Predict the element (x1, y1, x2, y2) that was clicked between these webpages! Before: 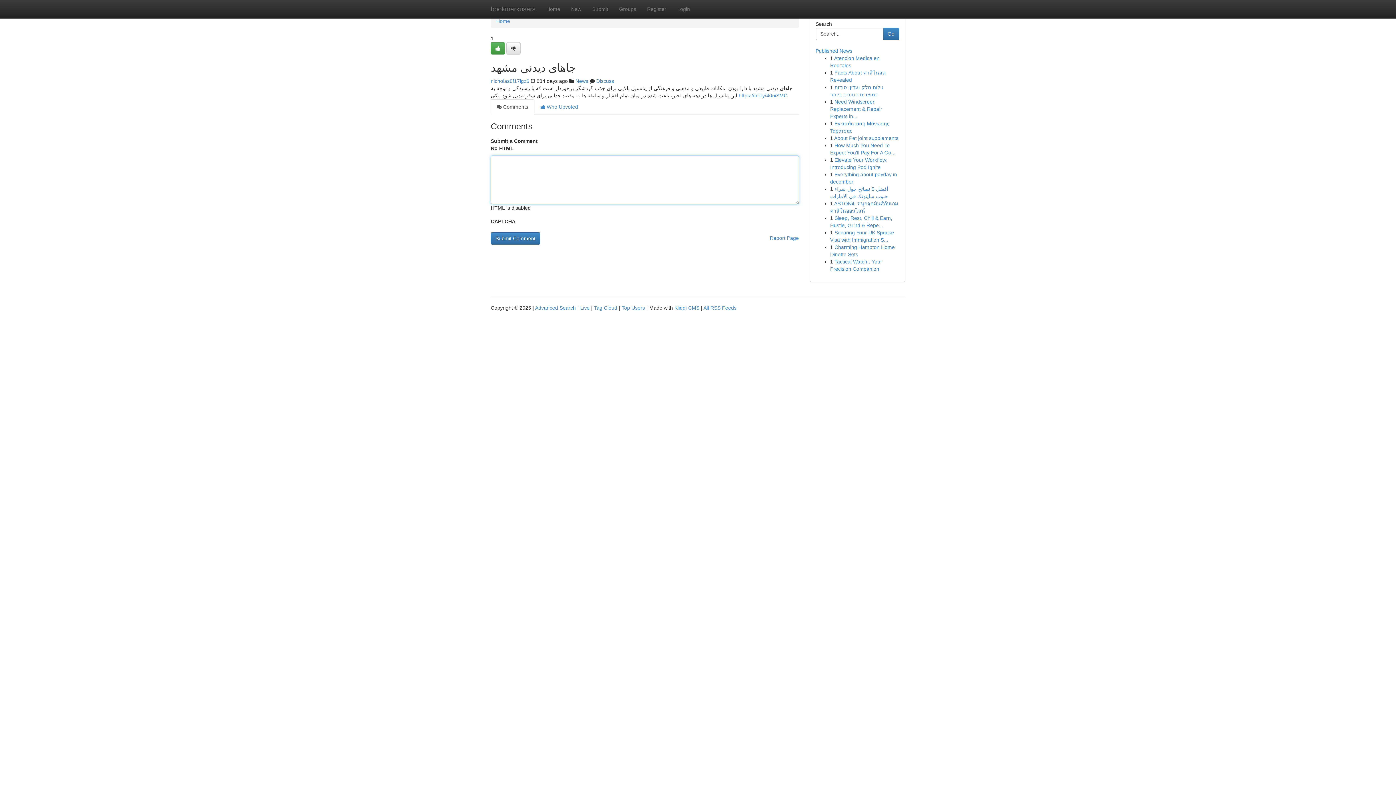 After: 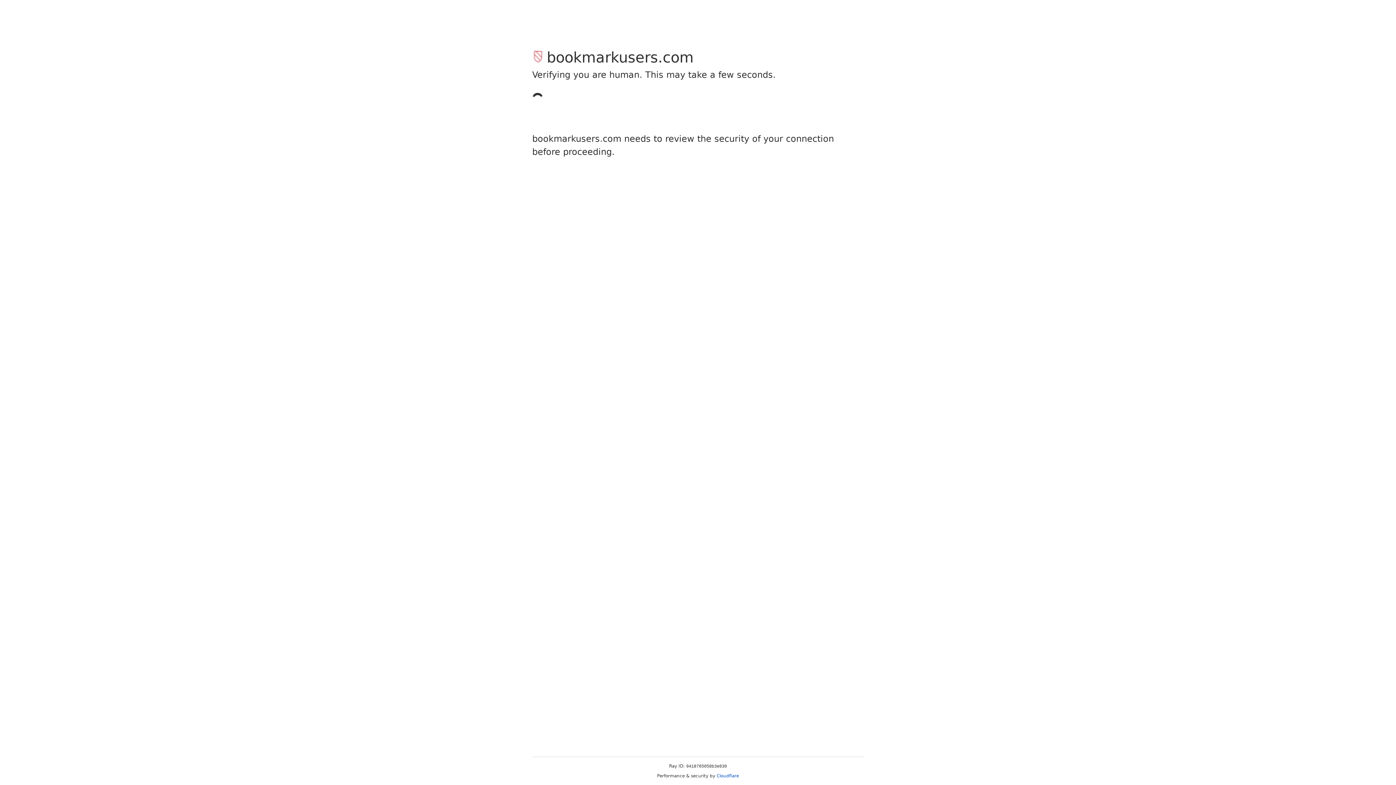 Action: label: Register bbox: (641, 0, 672, 18)